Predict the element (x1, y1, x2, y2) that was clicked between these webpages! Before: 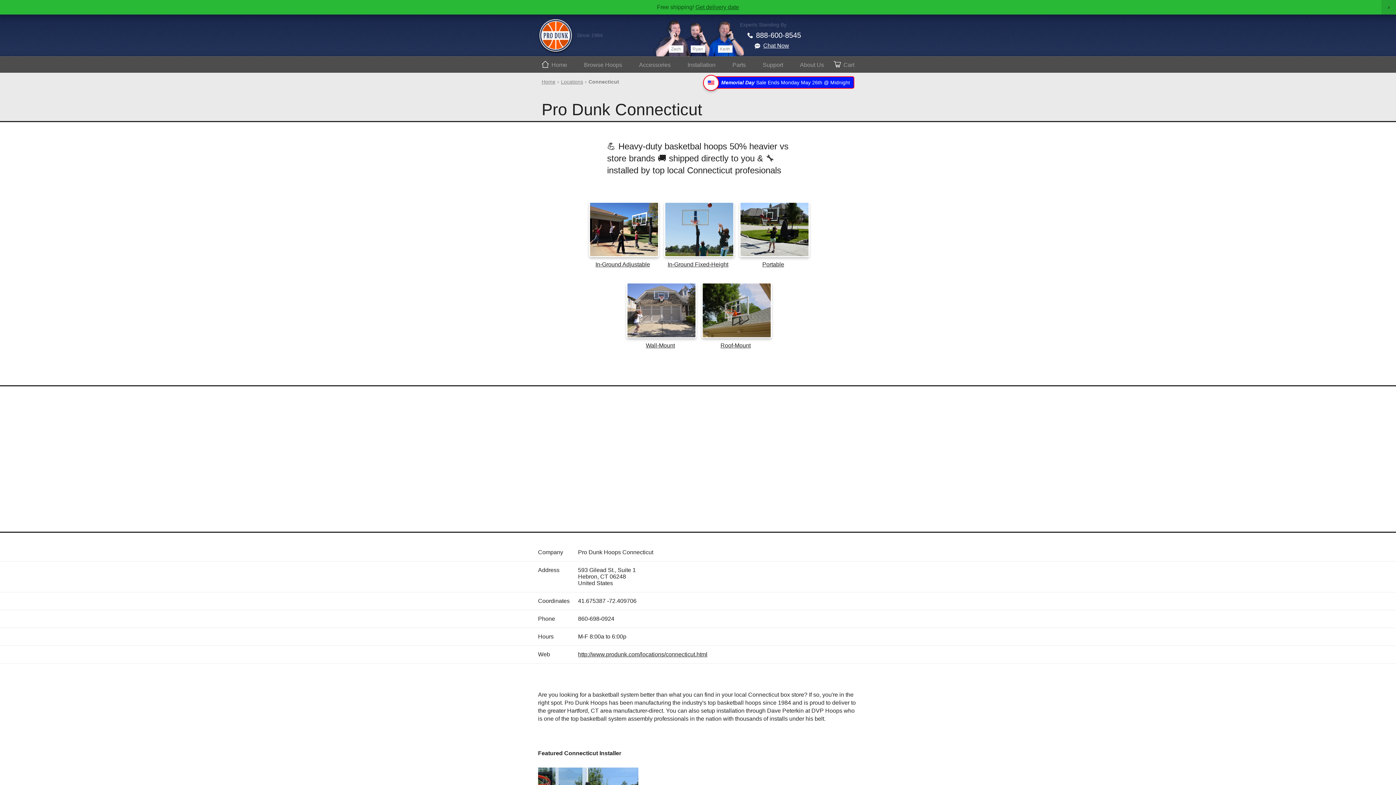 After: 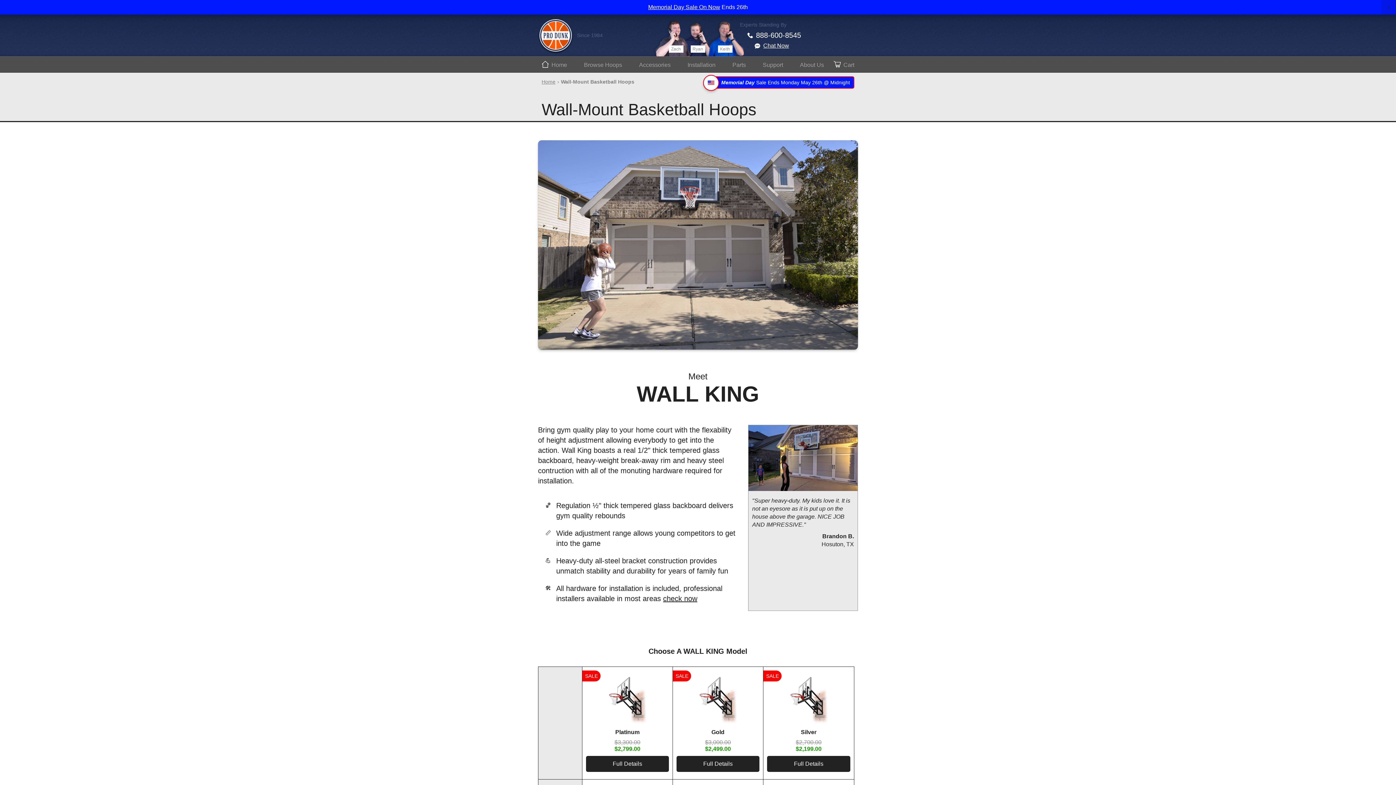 Action: label:   bbox: (626, 335, 696, 342)